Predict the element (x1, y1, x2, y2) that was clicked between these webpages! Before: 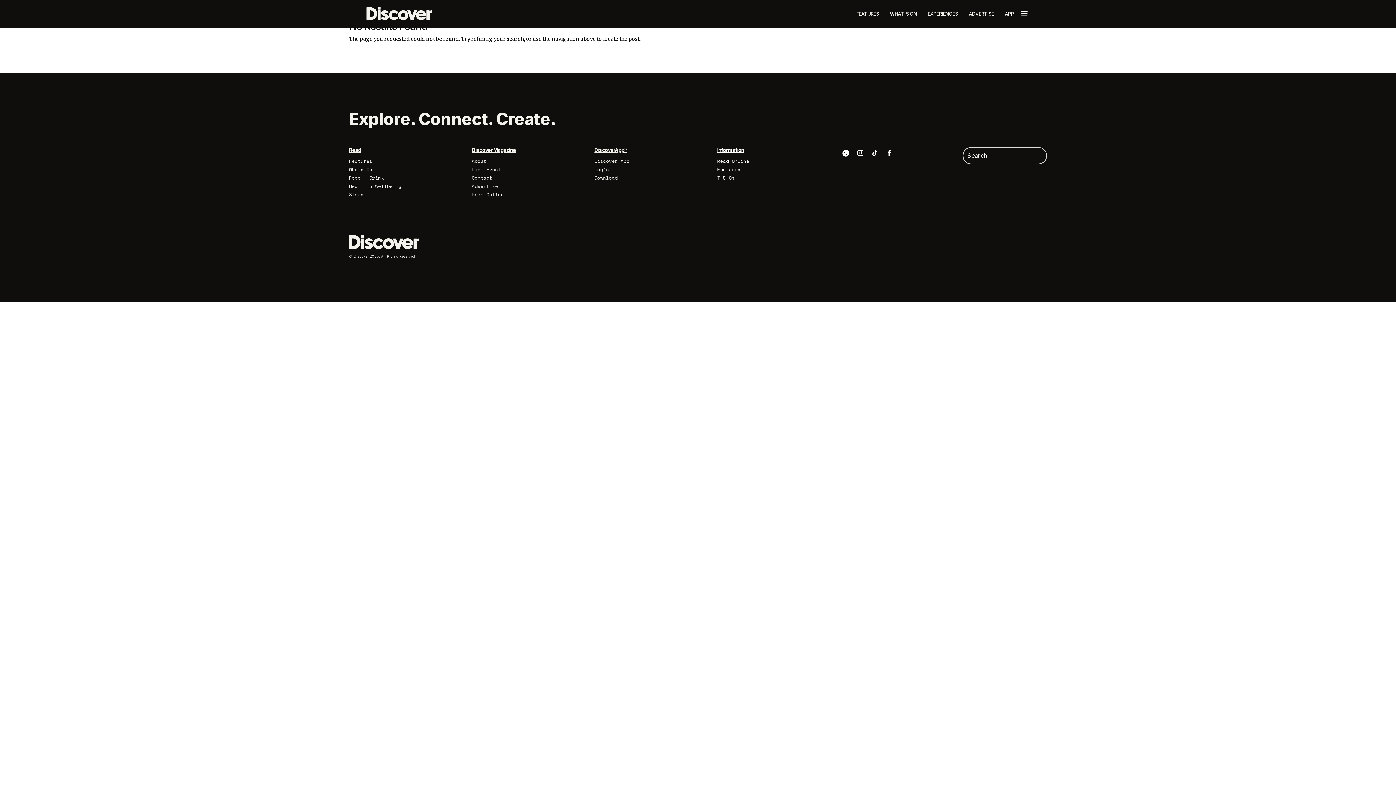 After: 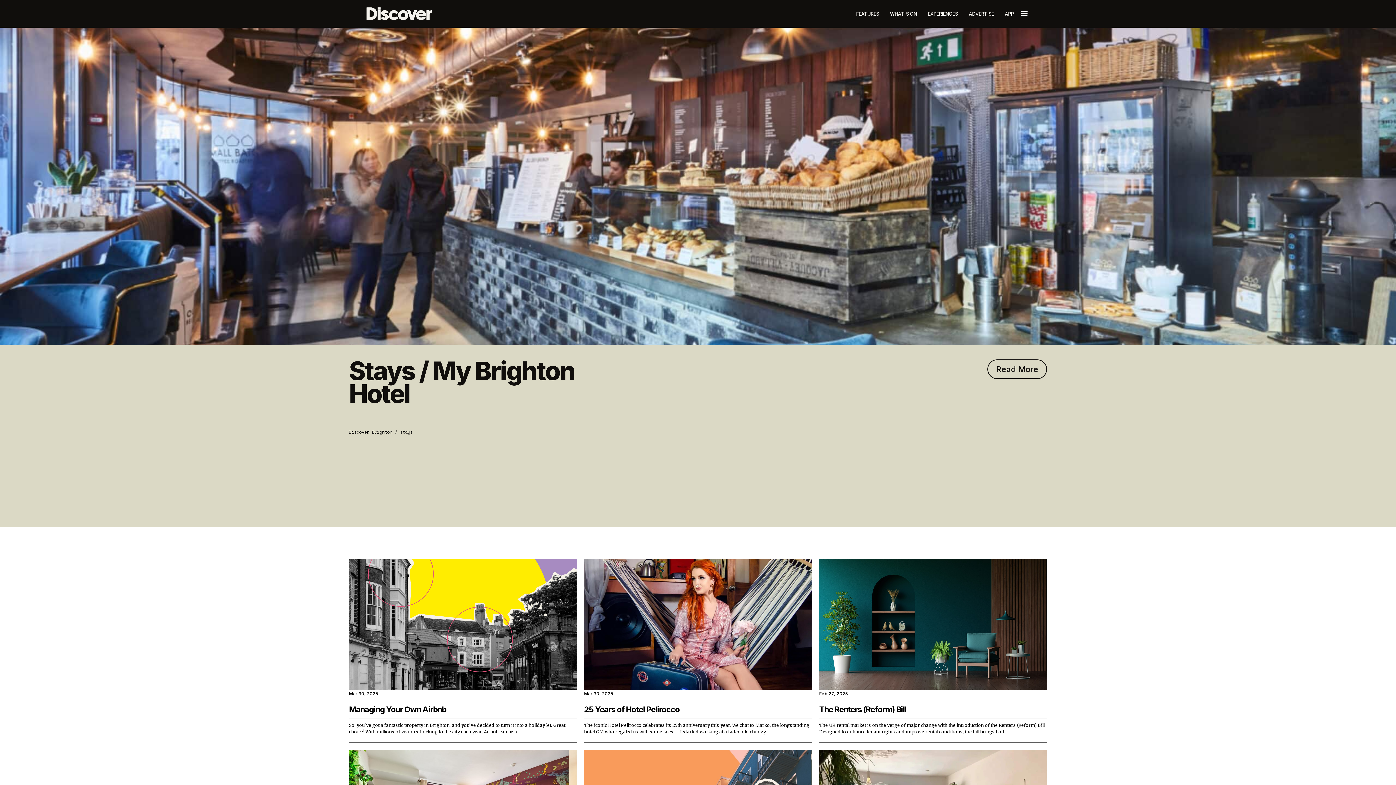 Action: bbox: (349, 190, 363, 198) label: Stays